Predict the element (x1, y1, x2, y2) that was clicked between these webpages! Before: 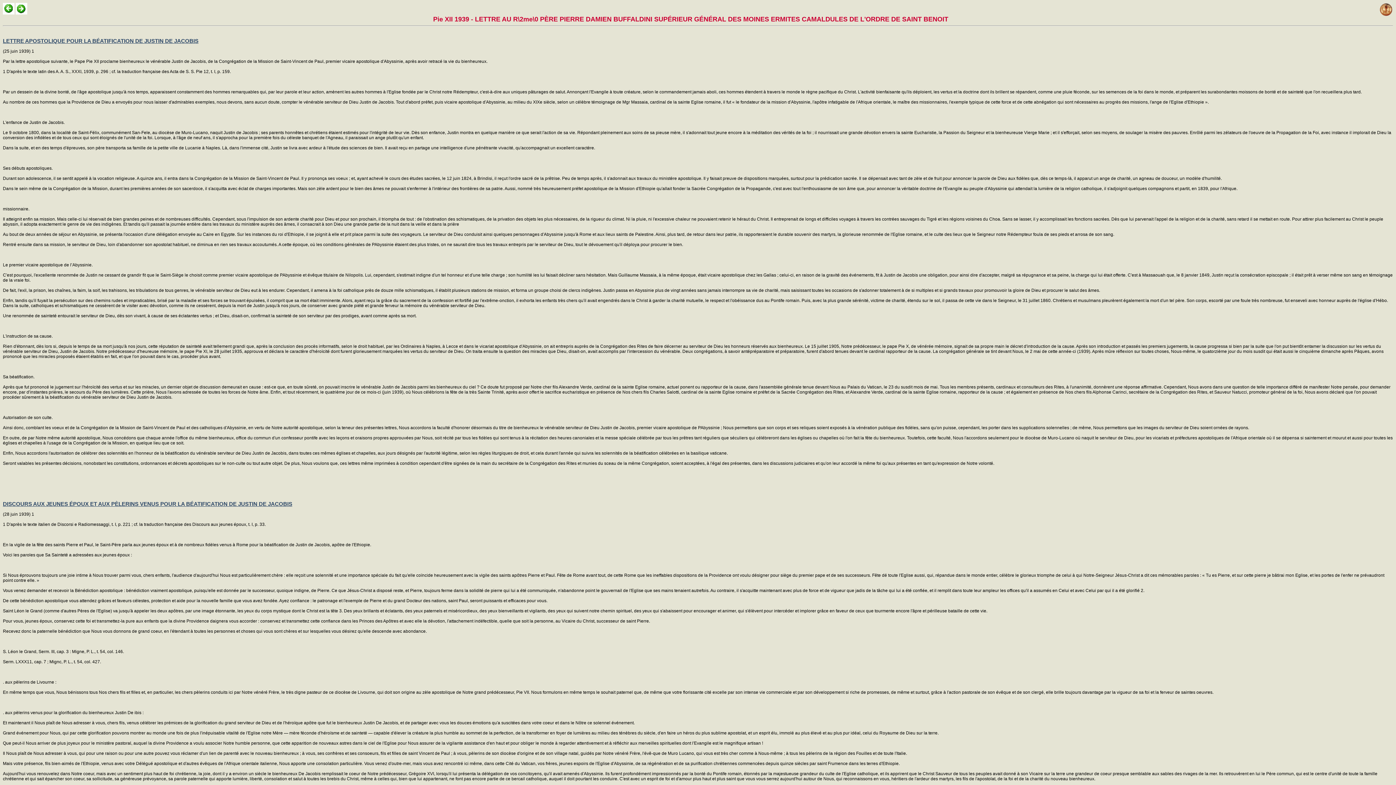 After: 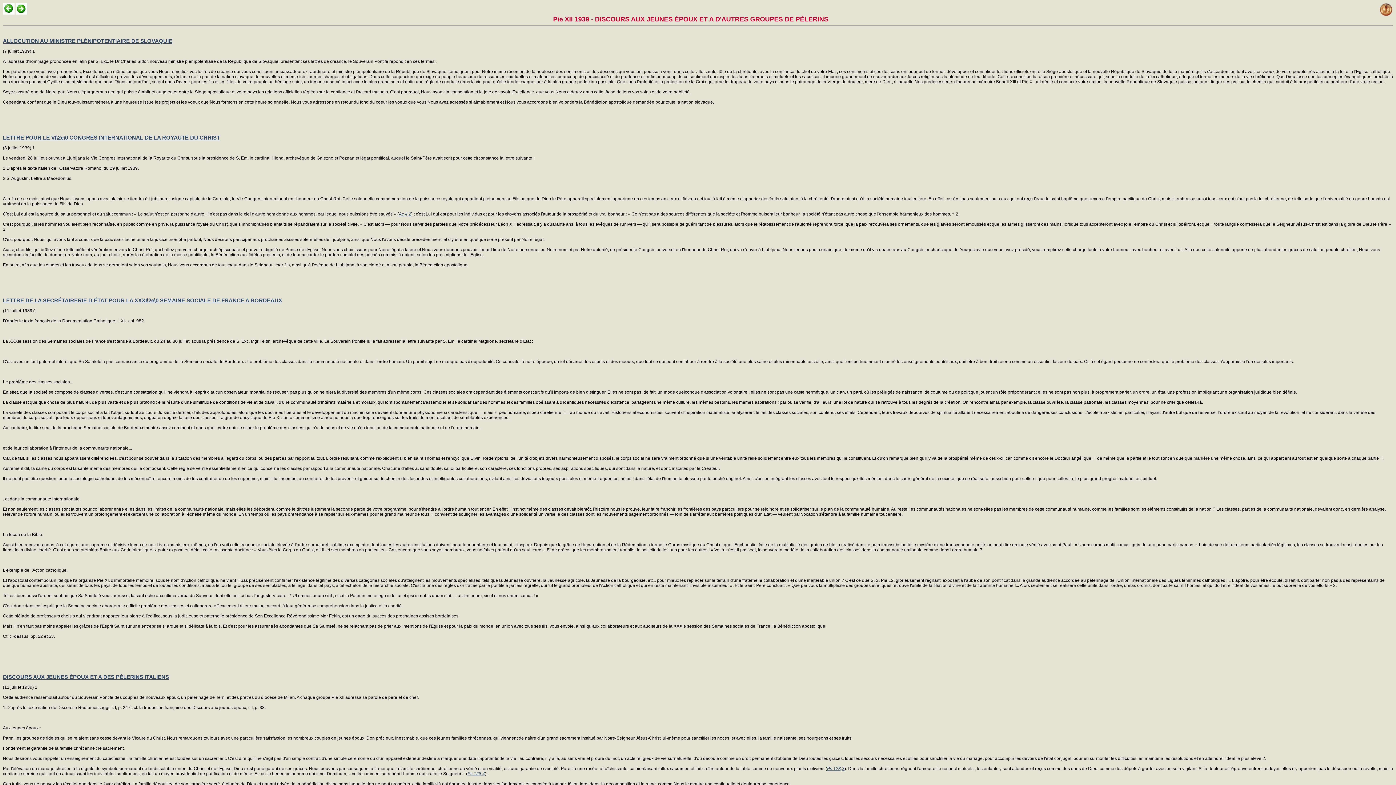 Action: bbox: (15, 10, 27, 15)